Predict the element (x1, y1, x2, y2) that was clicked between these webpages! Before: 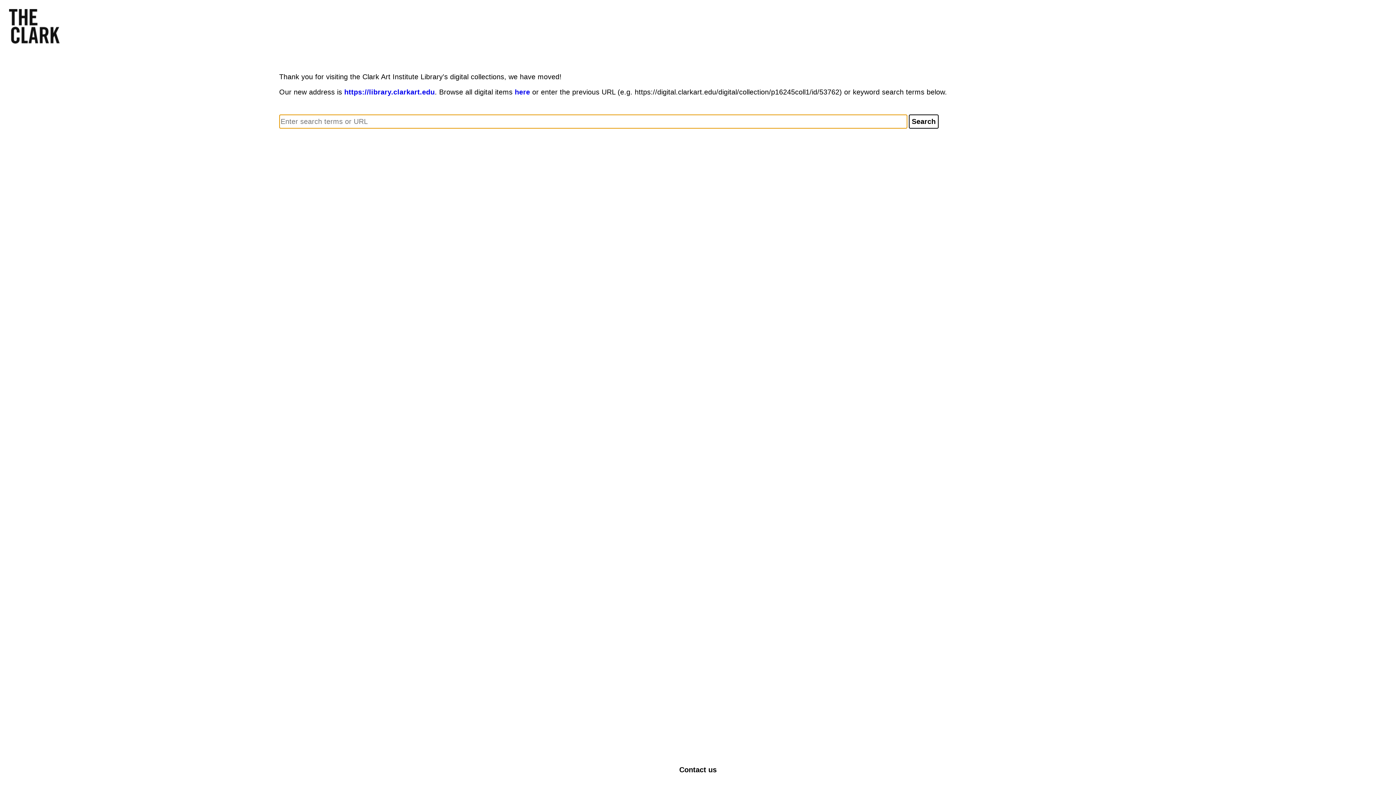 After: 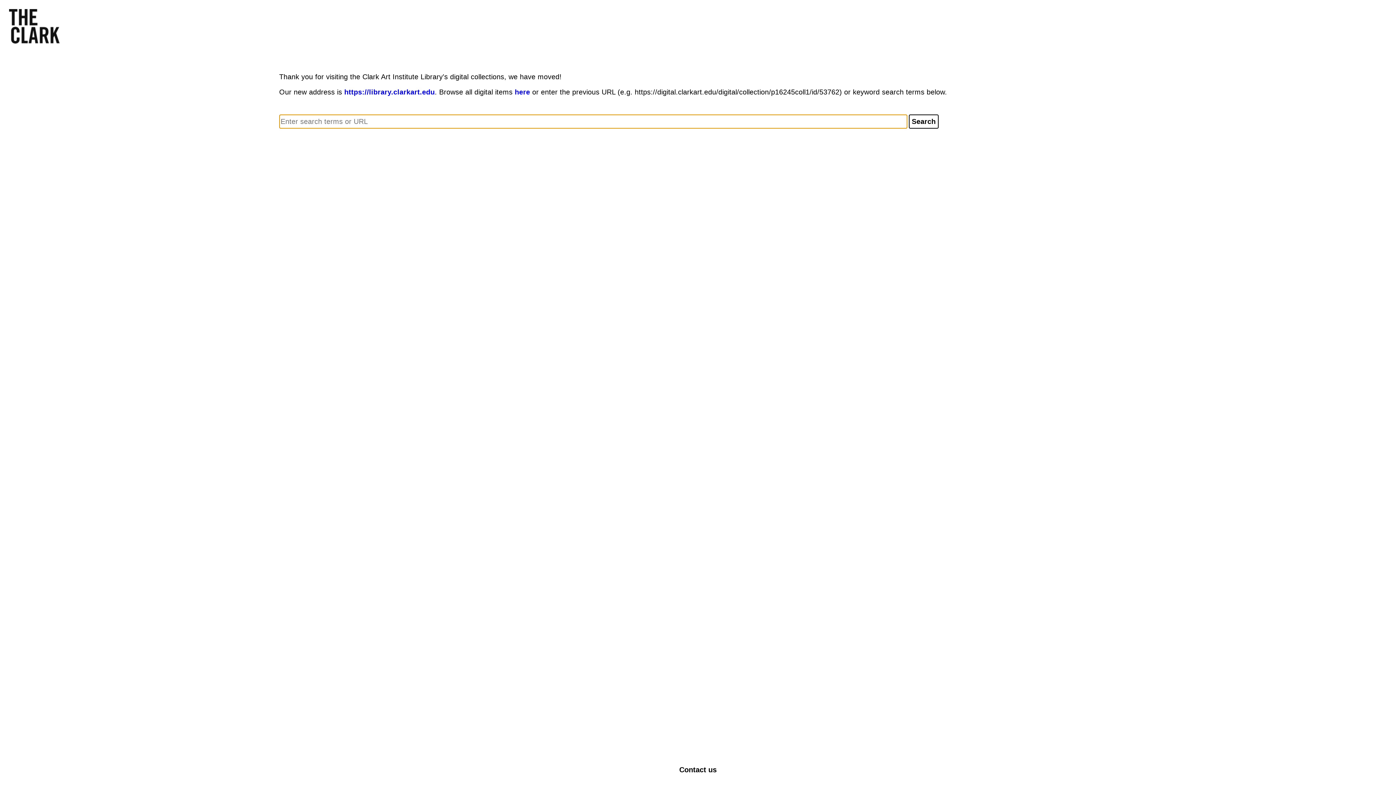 Action: bbox: (679, 766, 716, 774) label: Contact us